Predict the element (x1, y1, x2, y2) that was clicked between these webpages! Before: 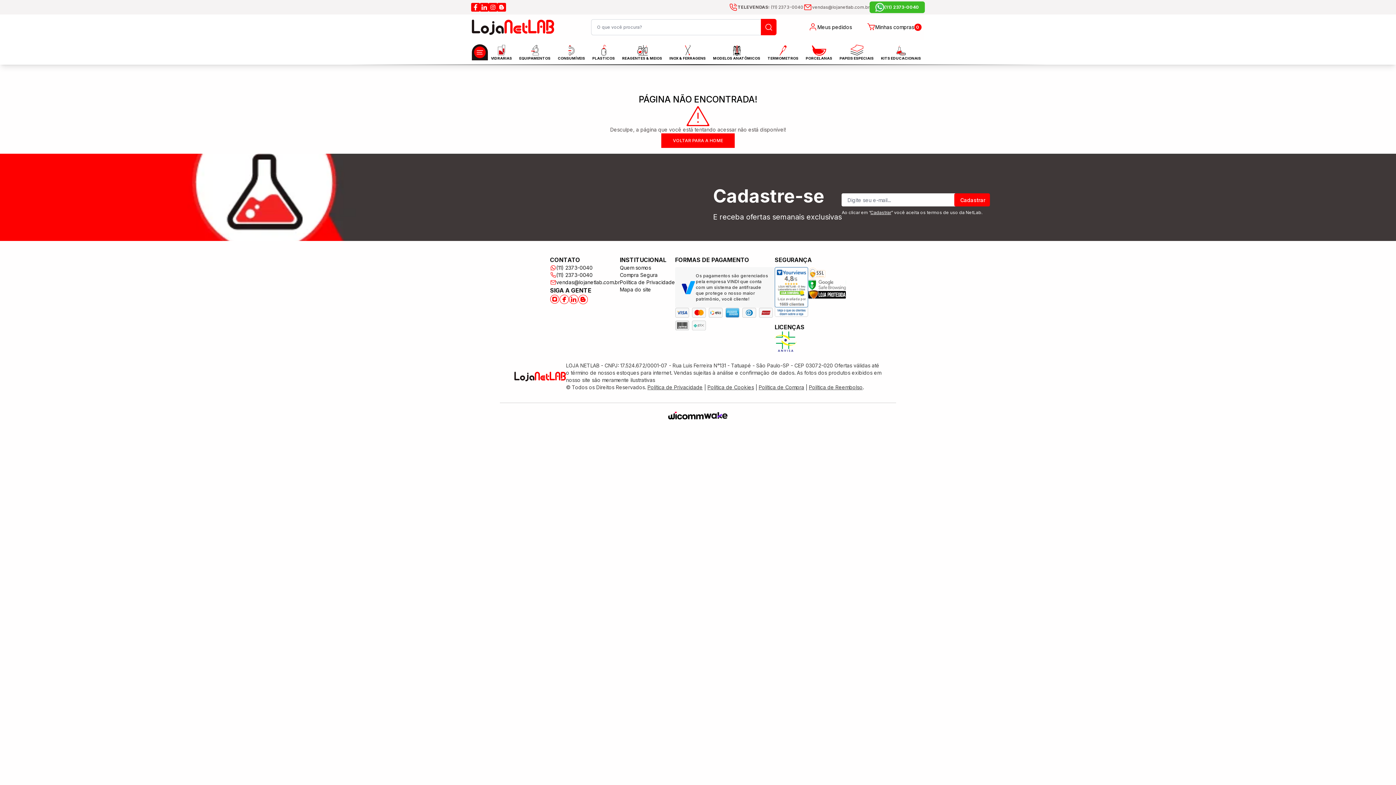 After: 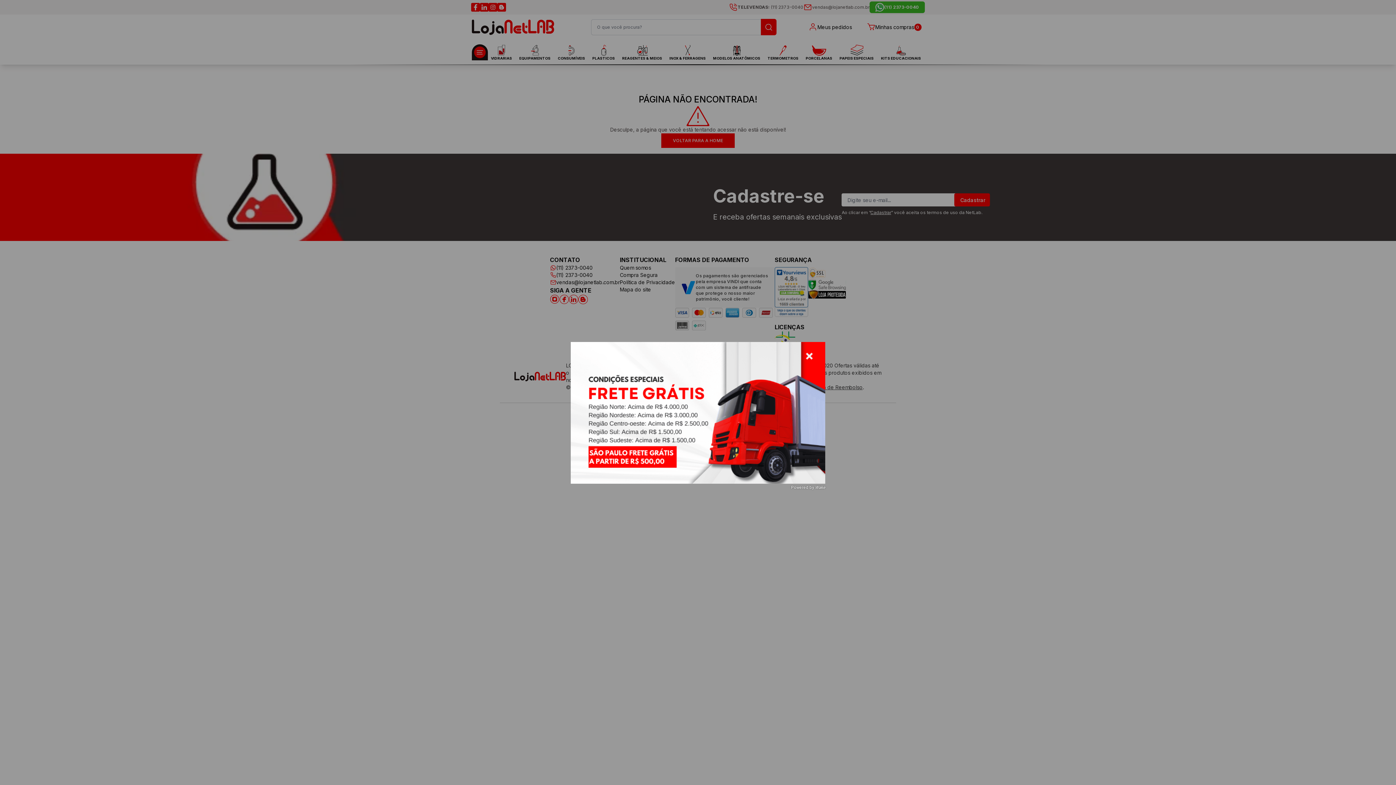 Action: bbox: (559, 294, 569, 304) label: Acesse o Facebook da lojanetlab